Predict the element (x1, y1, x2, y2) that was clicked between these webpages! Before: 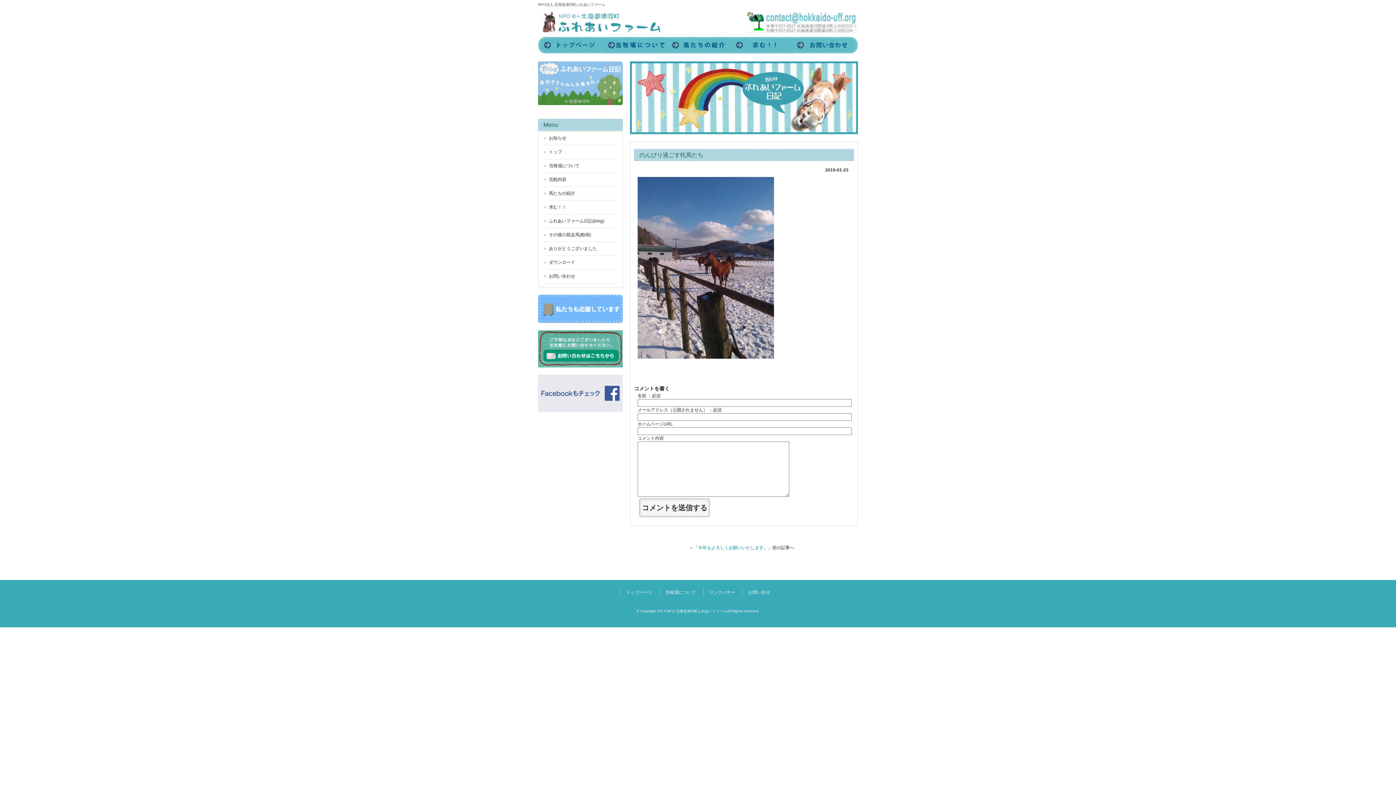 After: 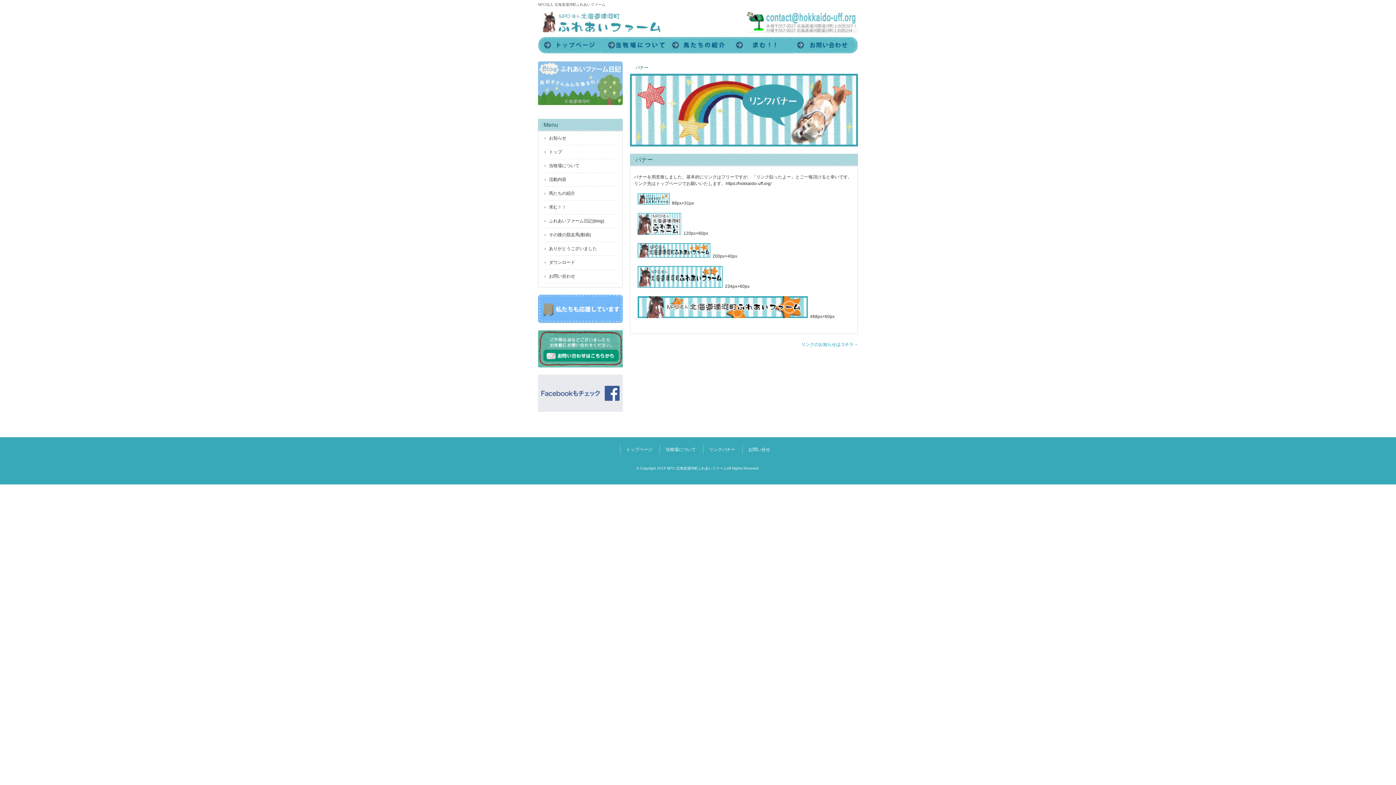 Action: label: リンクバナー bbox: (709, 590, 735, 595)